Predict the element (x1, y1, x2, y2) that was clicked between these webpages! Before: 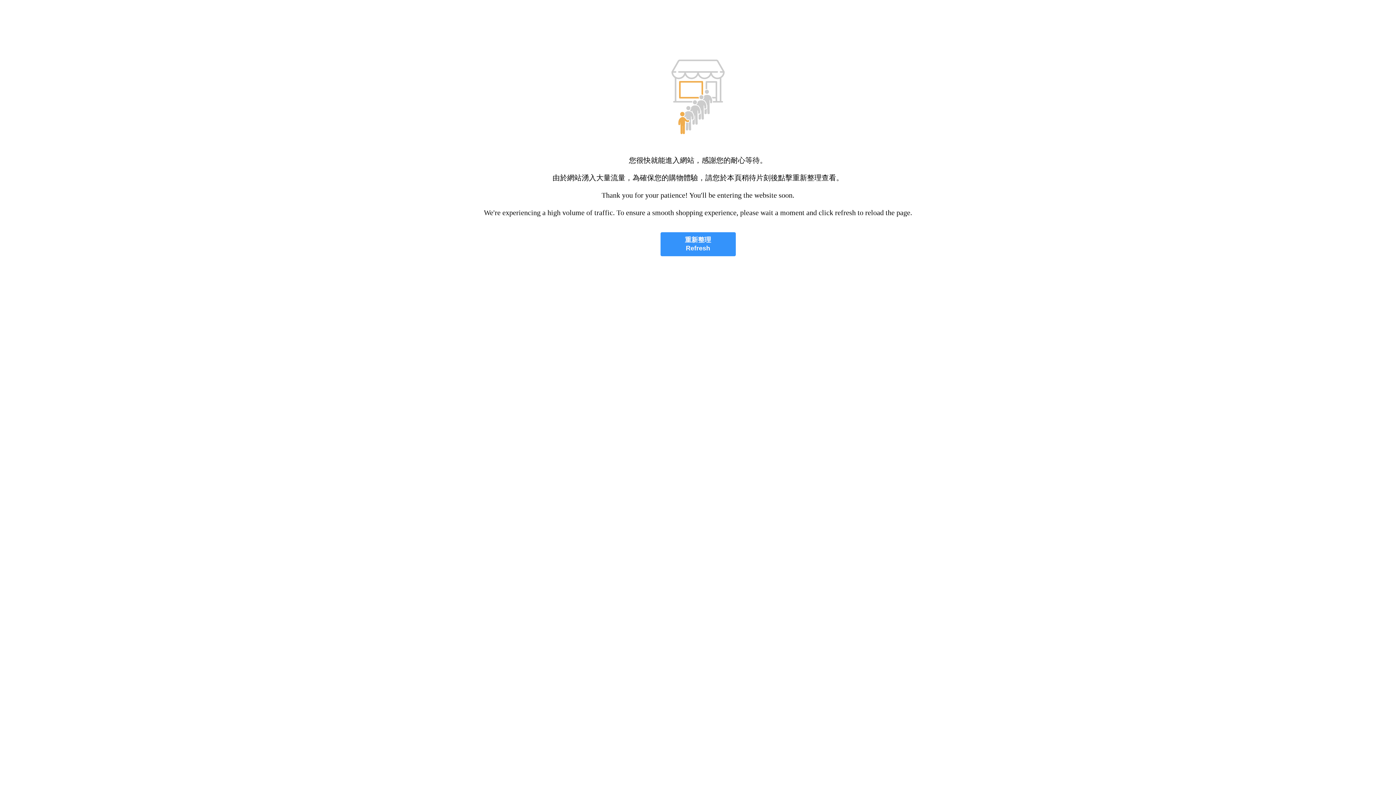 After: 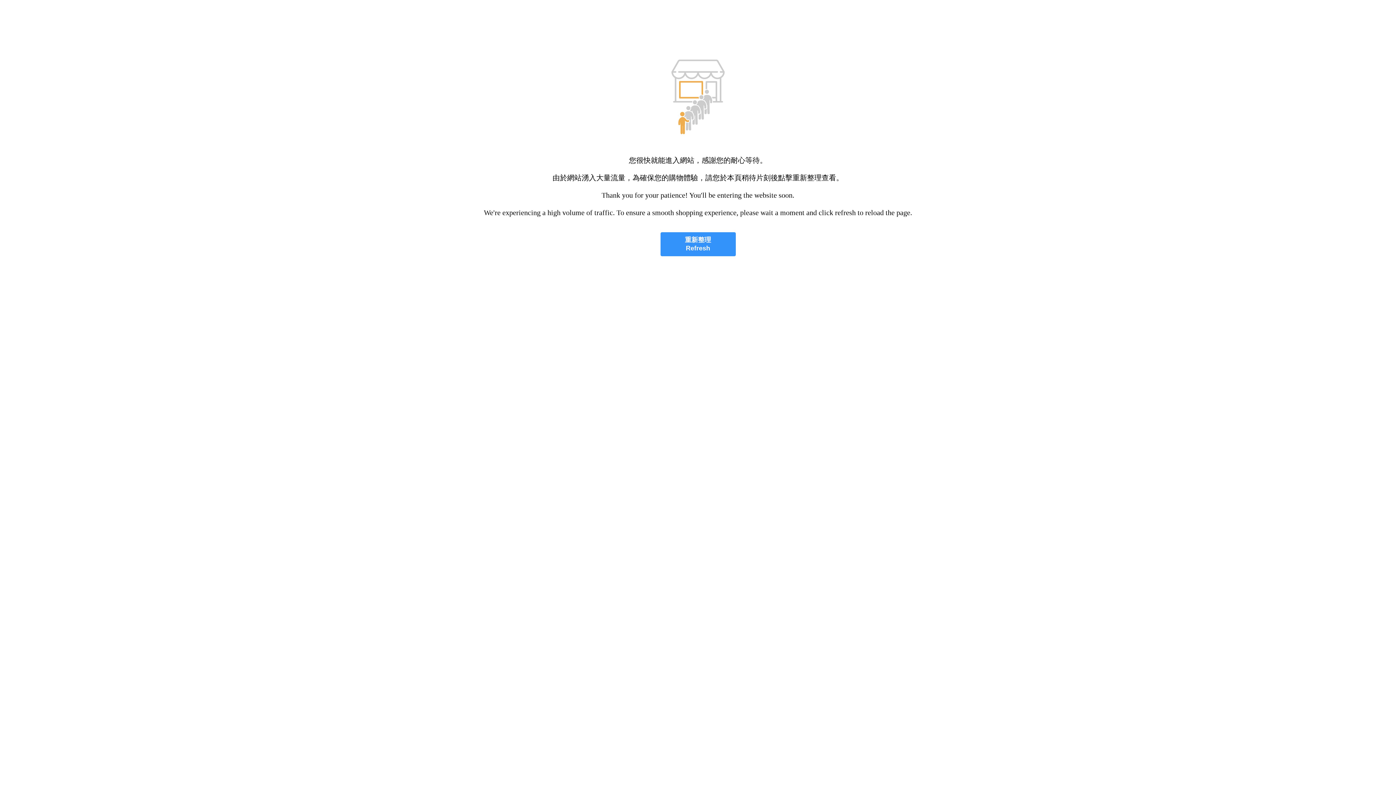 Action: label: 重新整理
Refresh bbox: (660, 232, 735, 256)